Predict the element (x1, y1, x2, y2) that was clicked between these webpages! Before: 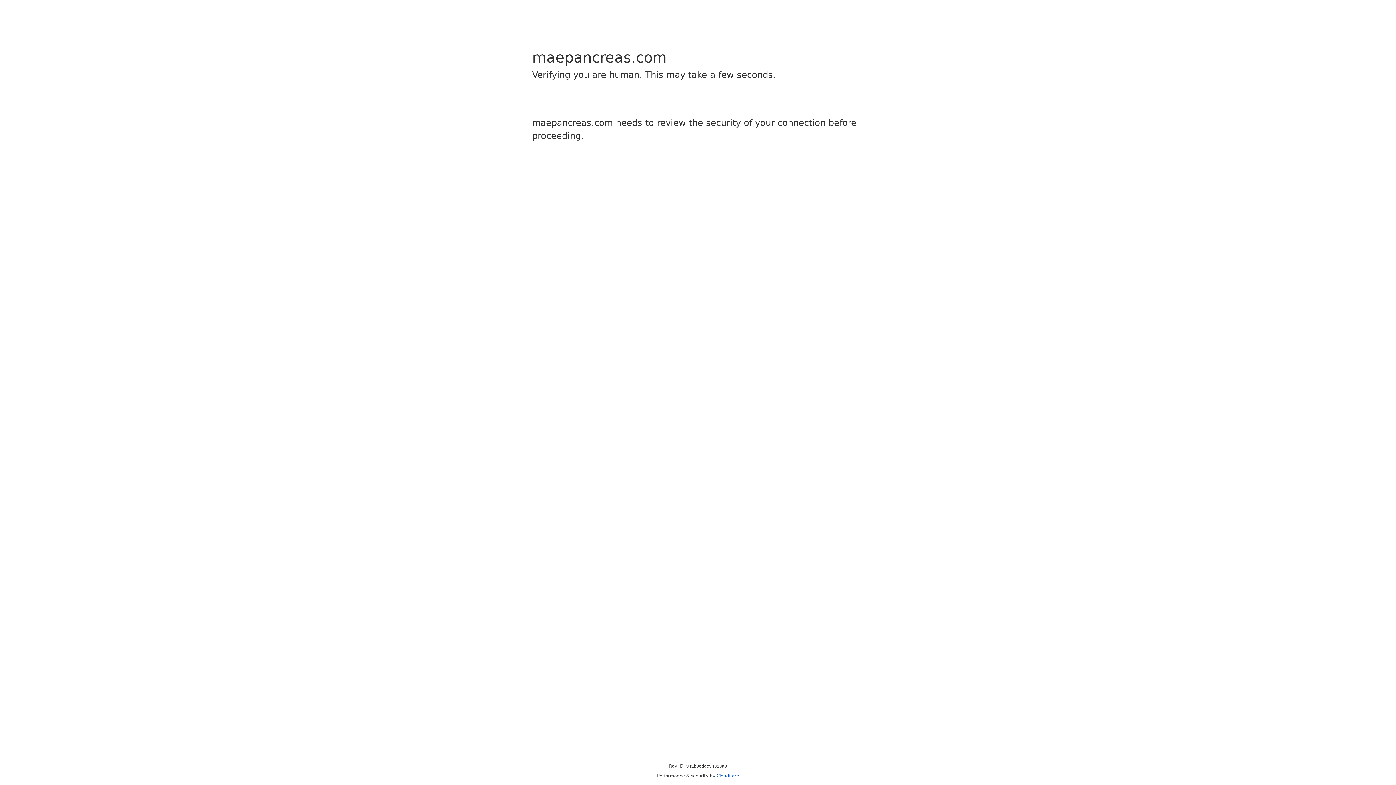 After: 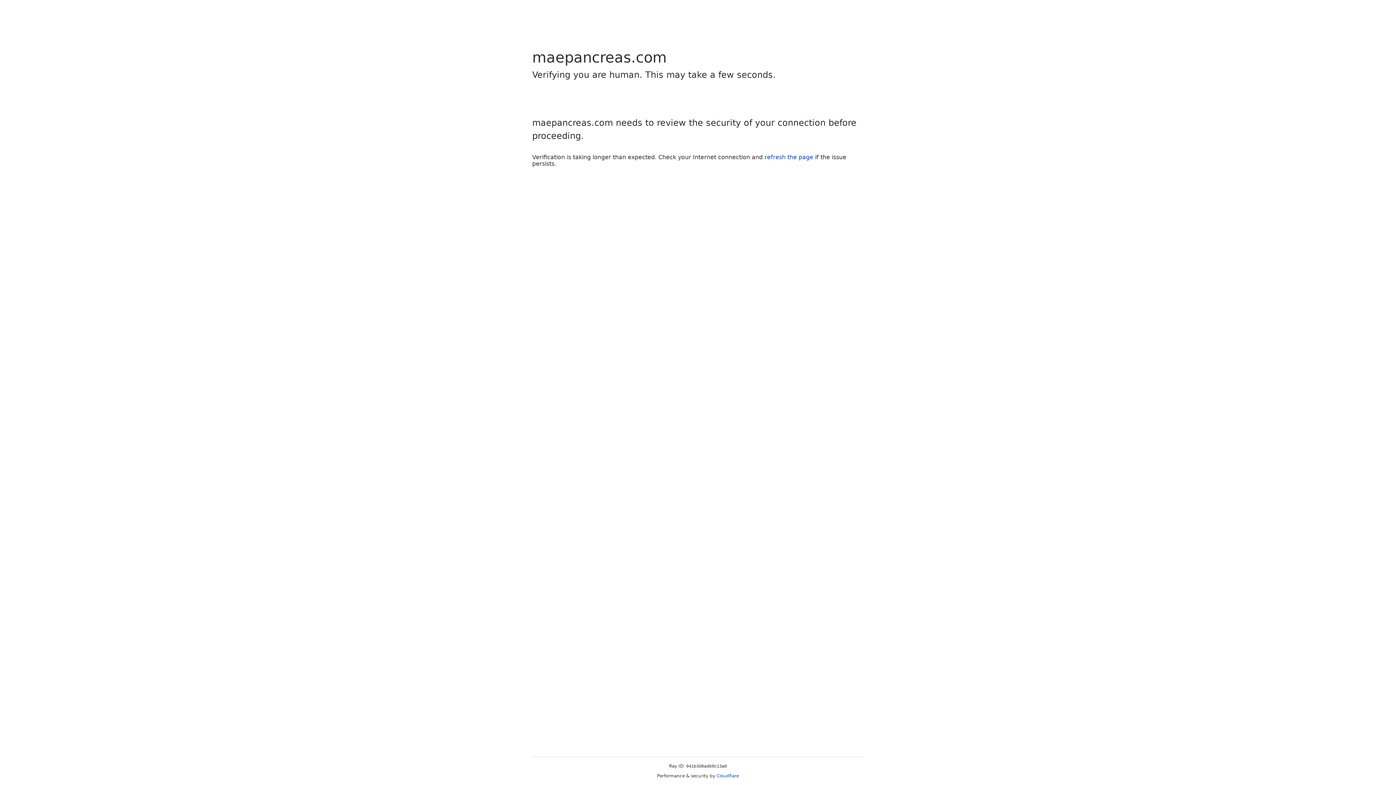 Action: bbox: (716, 773, 739, 778) label: Cloudflare